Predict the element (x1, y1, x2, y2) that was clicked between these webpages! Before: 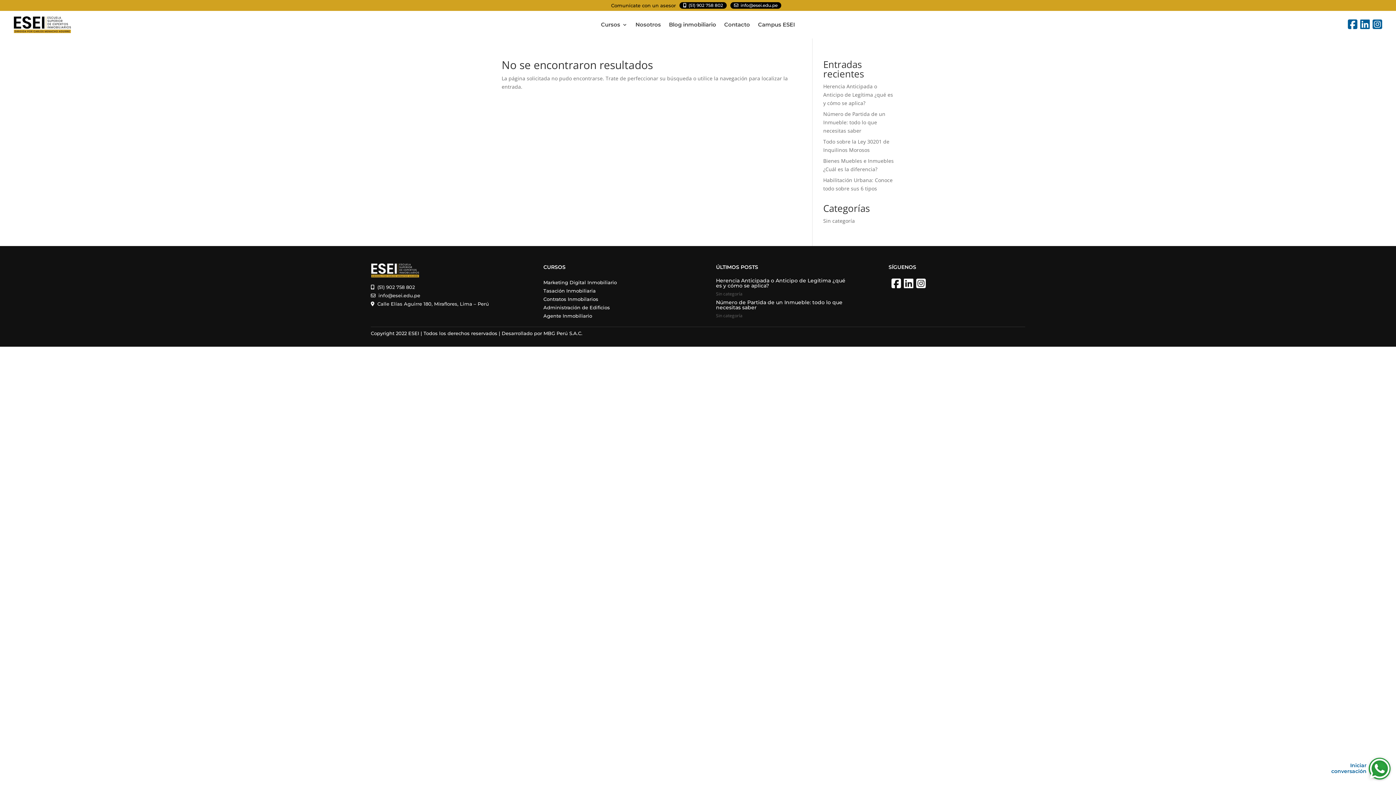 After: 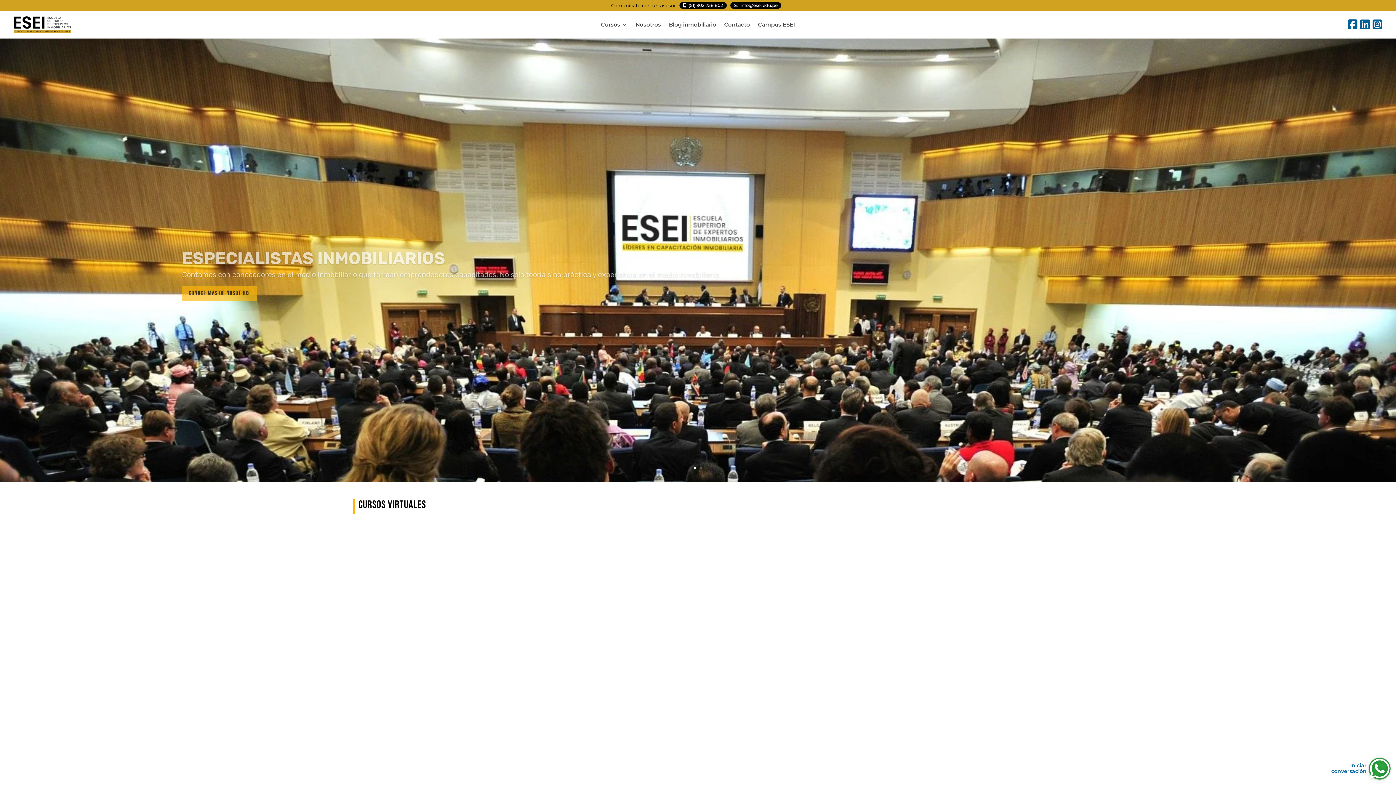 Action: bbox: (13, 27, 70, 34)